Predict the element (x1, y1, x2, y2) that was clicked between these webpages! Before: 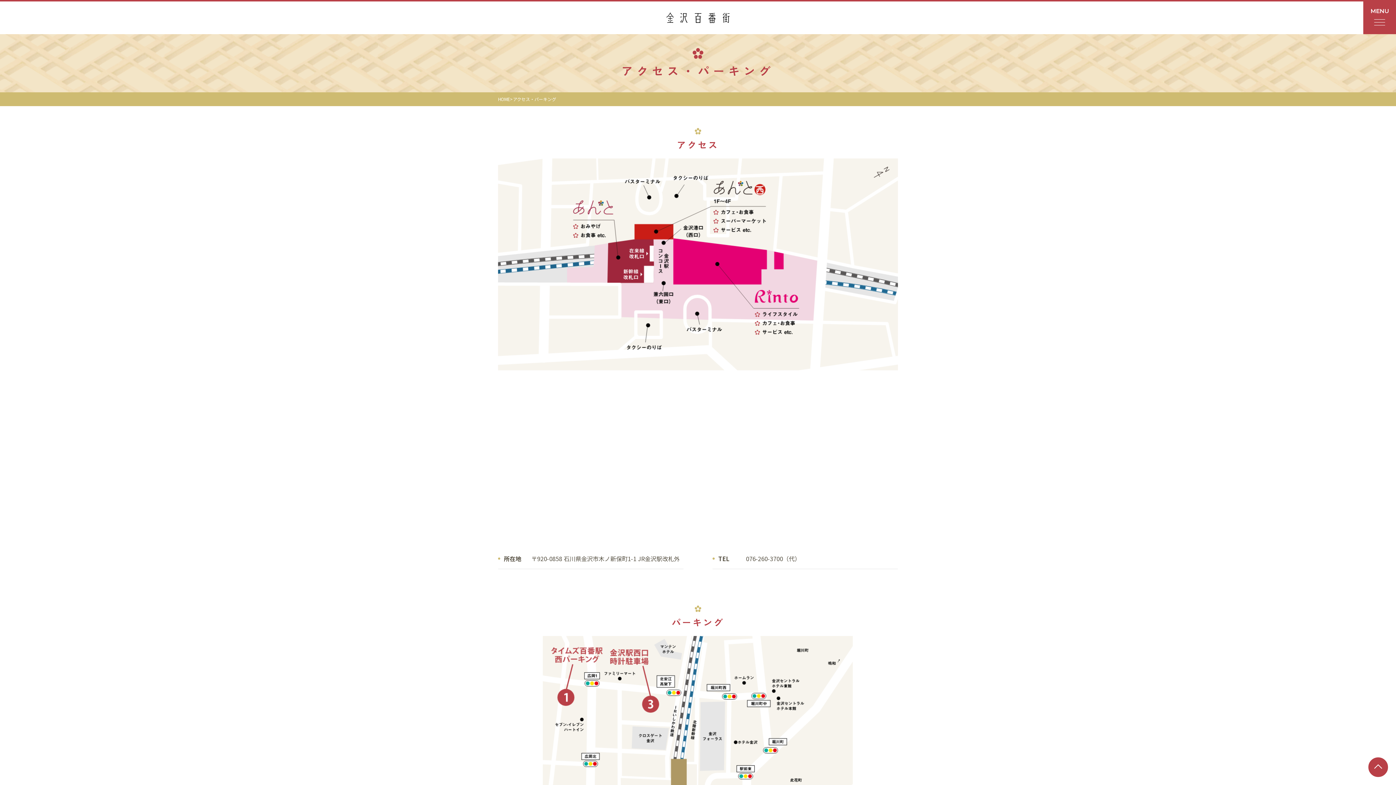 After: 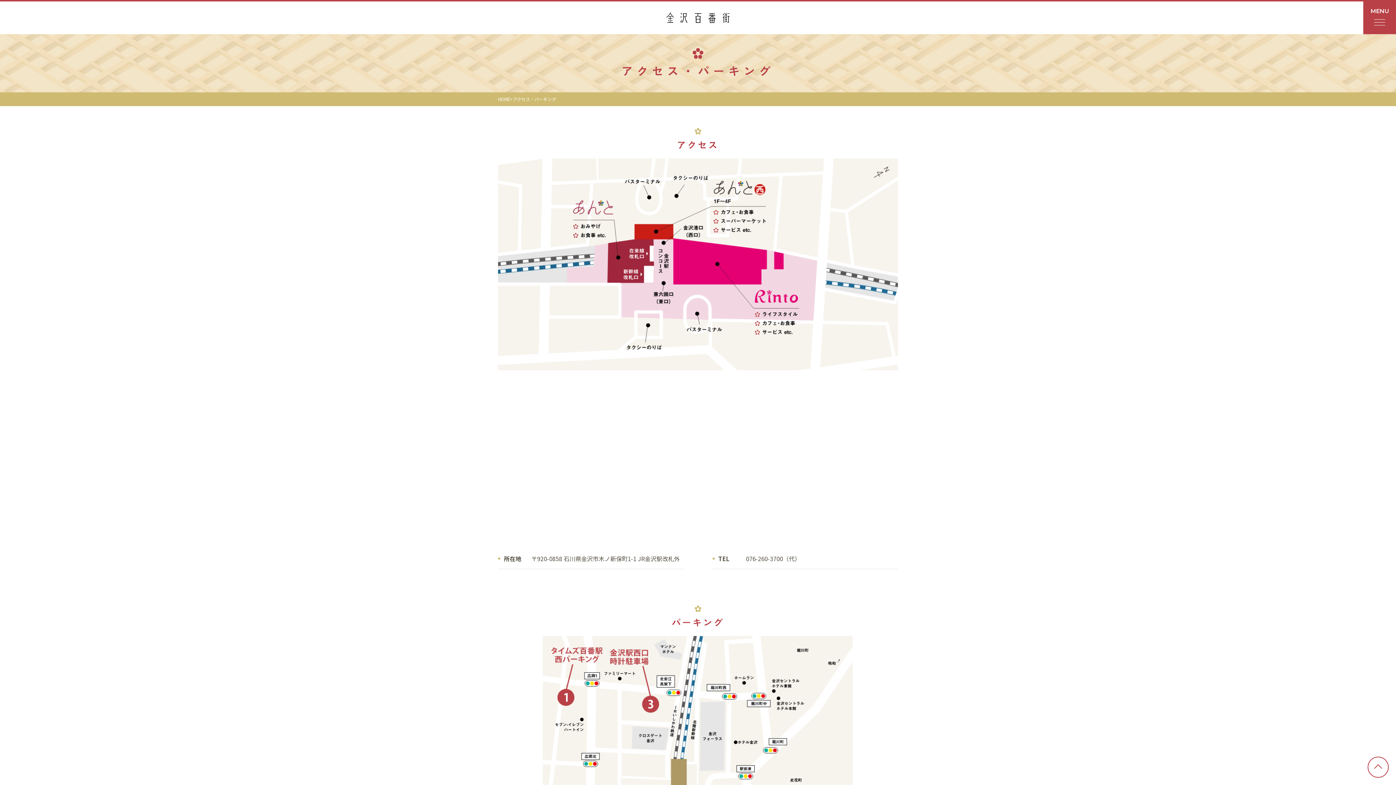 Action: bbox: (1368, 757, 1389, 778)